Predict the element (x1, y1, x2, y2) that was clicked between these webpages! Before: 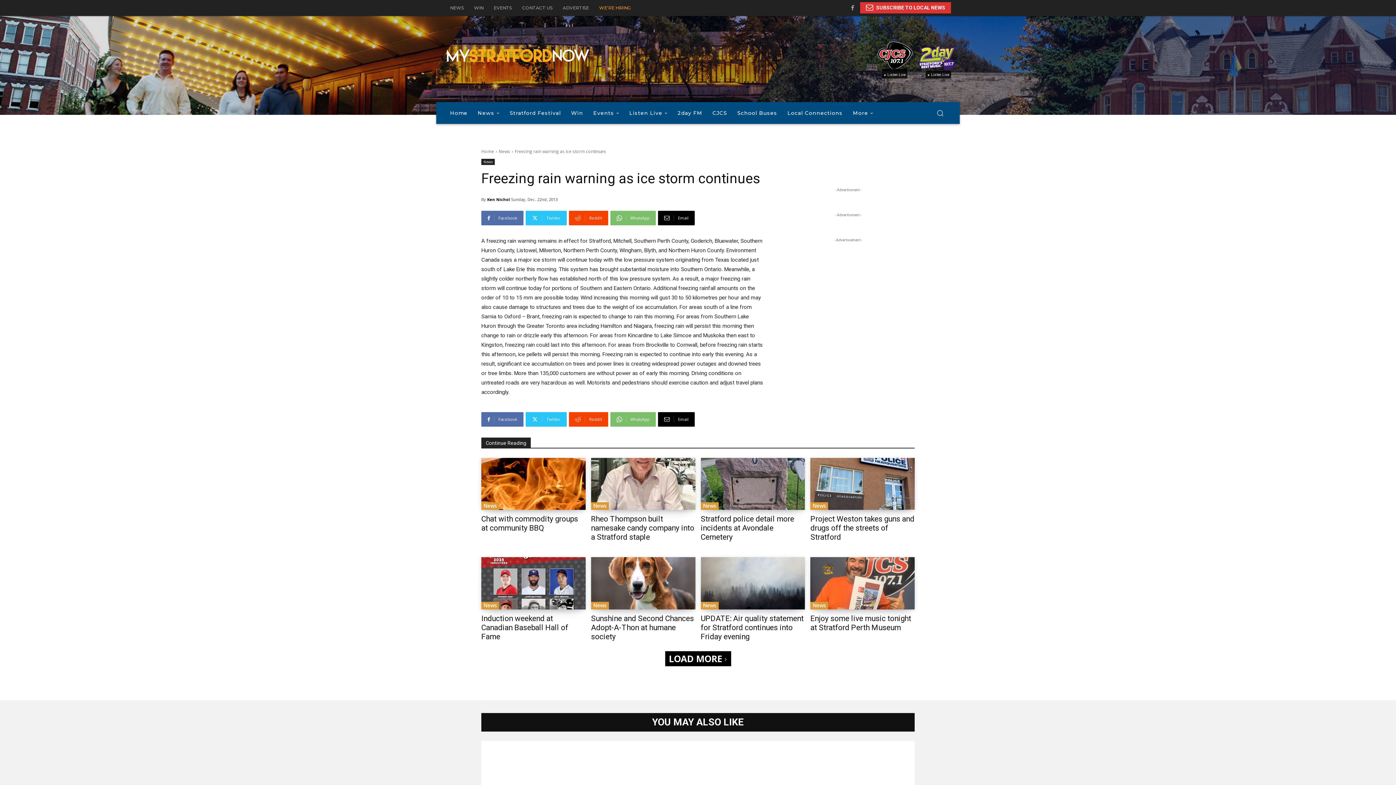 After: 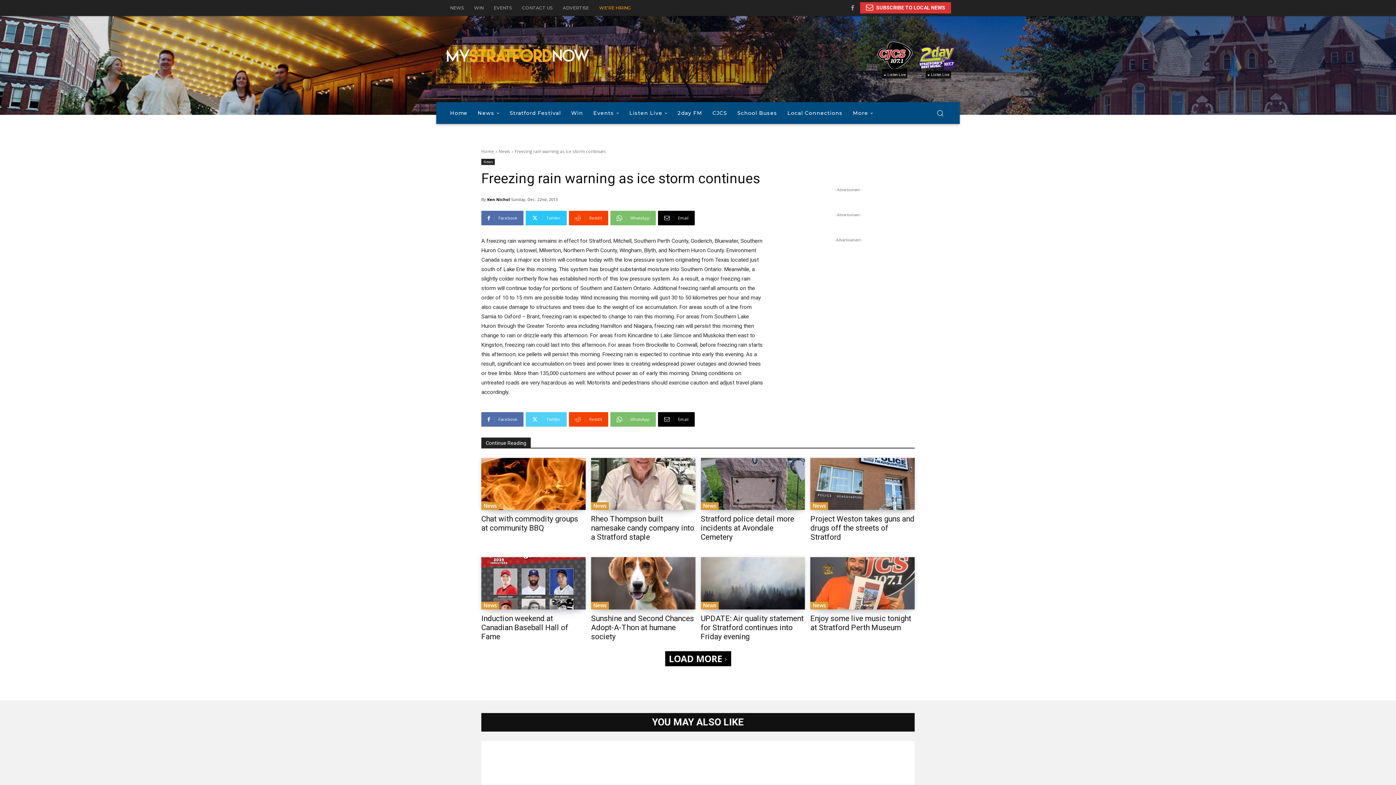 Action: label: Twitter bbox: (525, 412, 566, 426)